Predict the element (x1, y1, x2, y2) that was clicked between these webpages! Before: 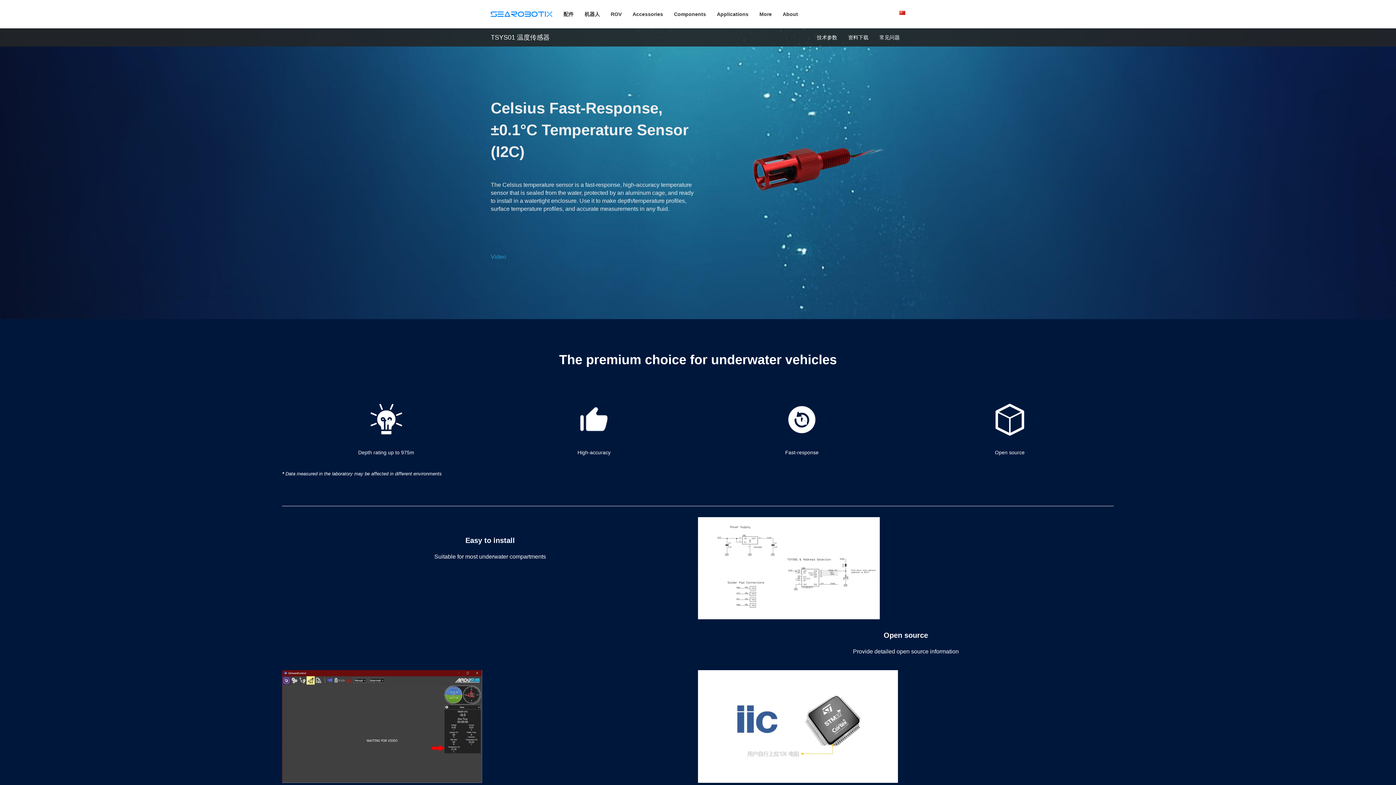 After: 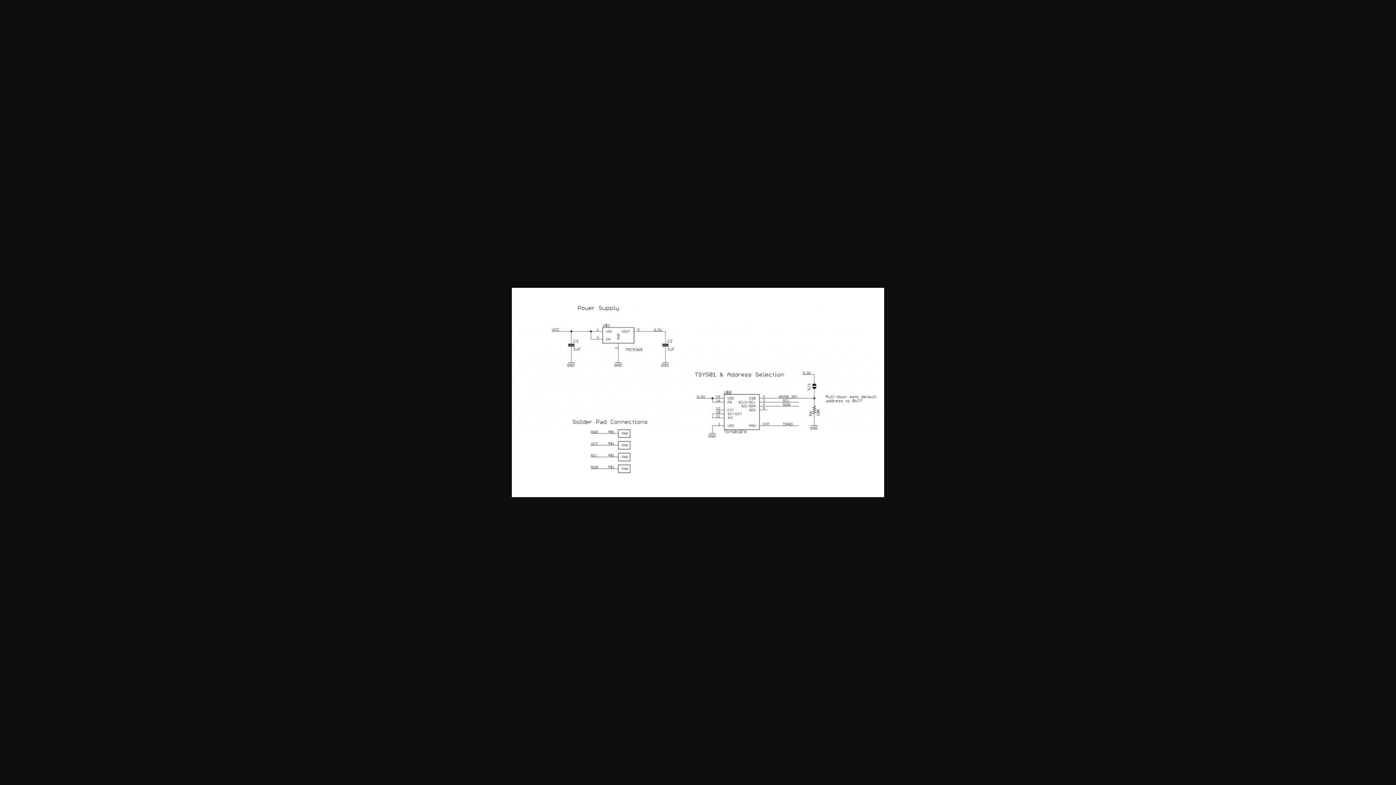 Action: bbox: (698, 517, 879, 619)